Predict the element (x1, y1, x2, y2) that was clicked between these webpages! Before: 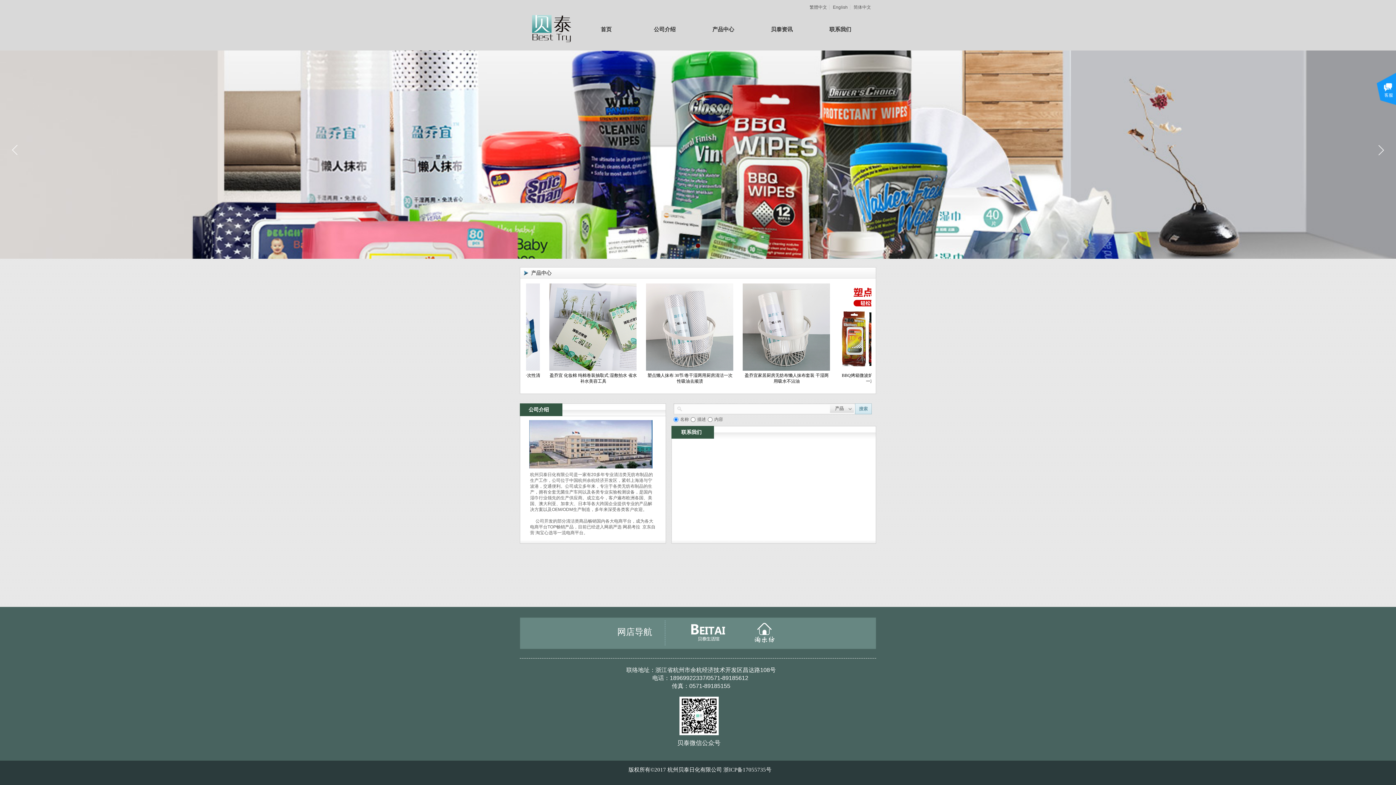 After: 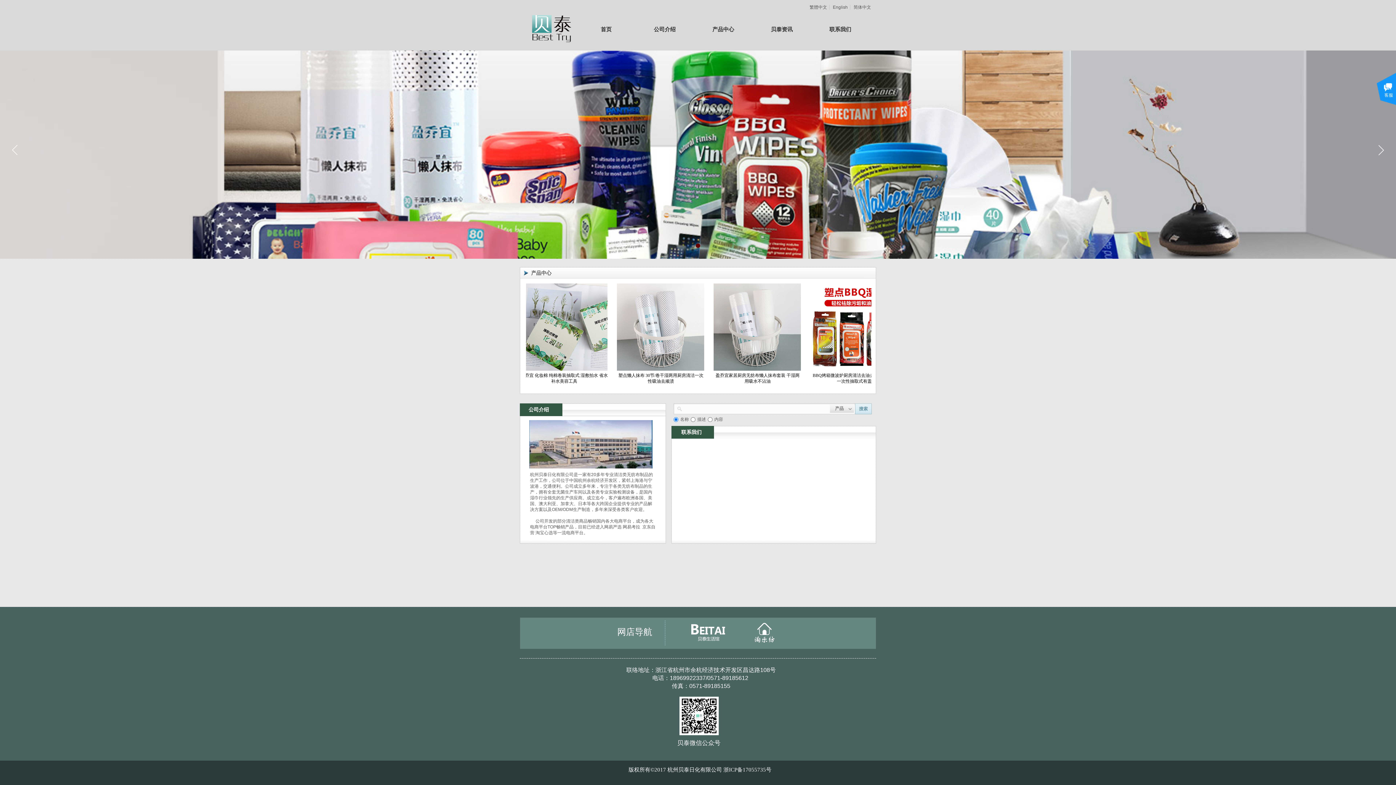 Action: label: 简体中文 bbox: (853, 4, 873, 9)